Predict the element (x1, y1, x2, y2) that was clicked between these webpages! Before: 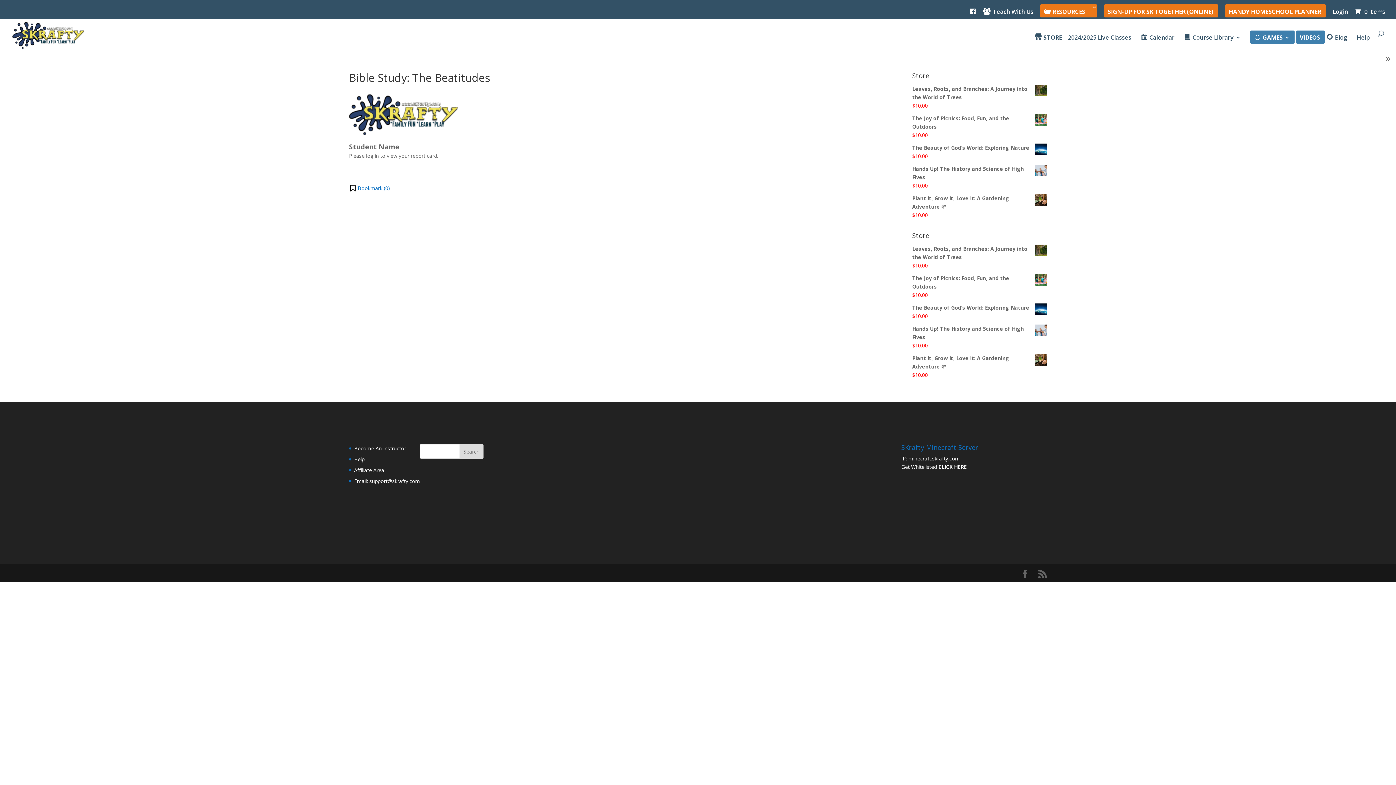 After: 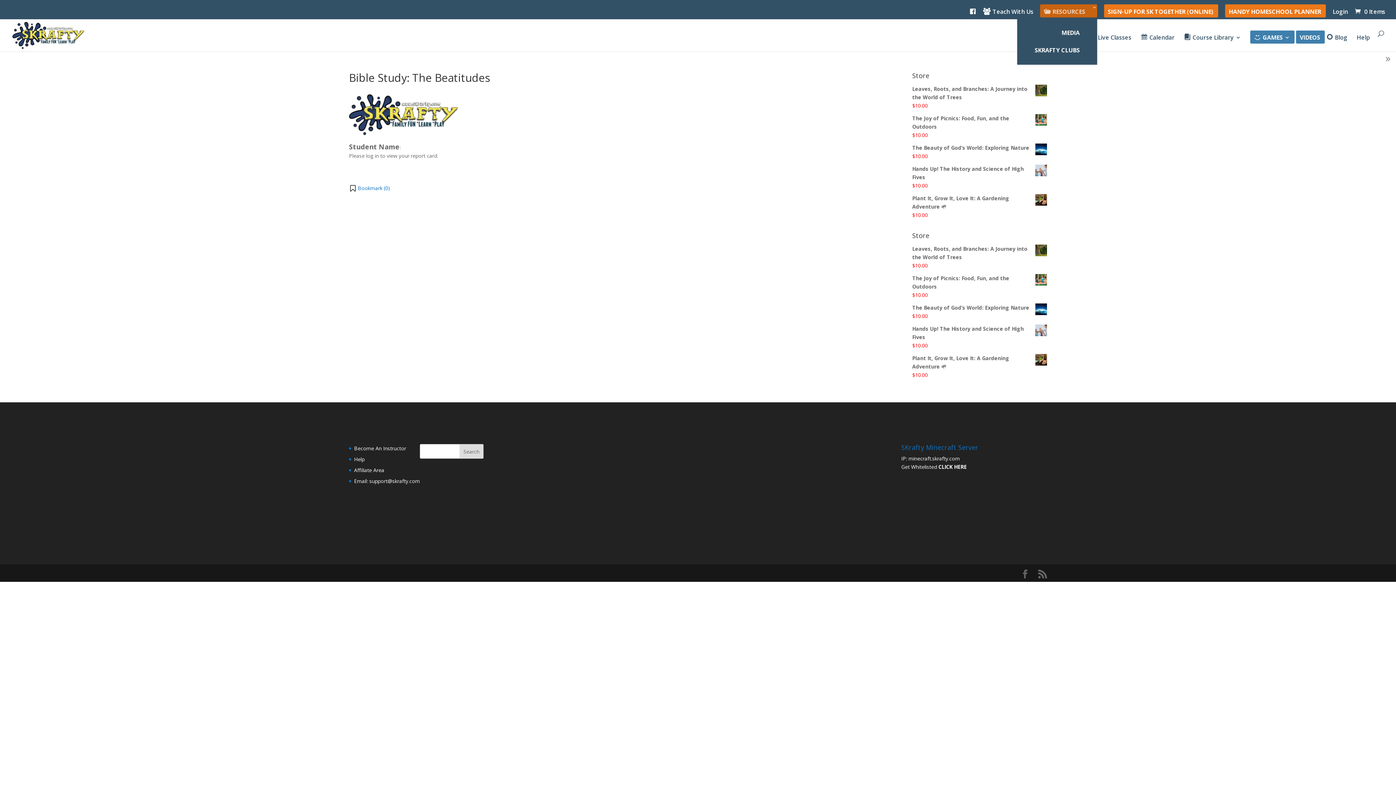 Action: label: RESOURCES bbox: (1044, 8, 1092, 19)